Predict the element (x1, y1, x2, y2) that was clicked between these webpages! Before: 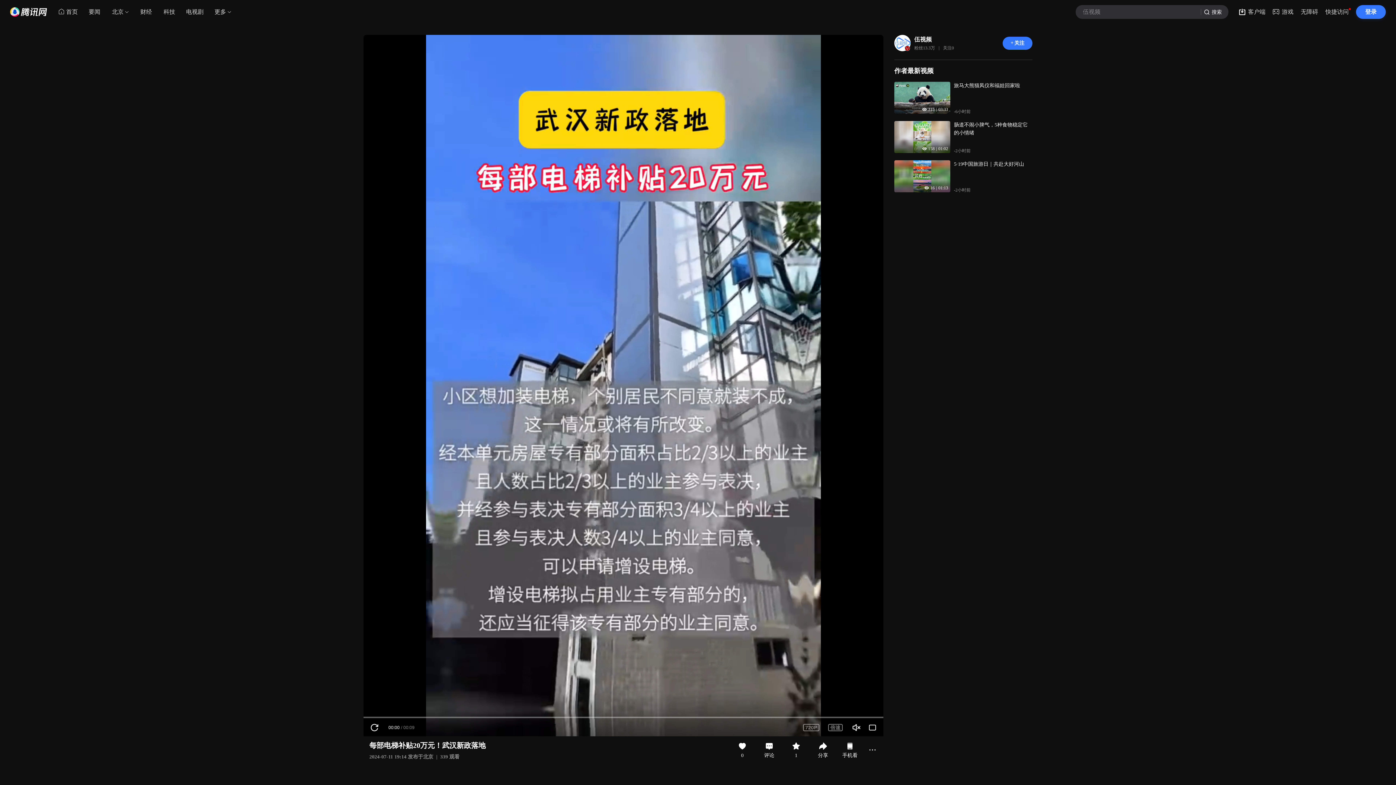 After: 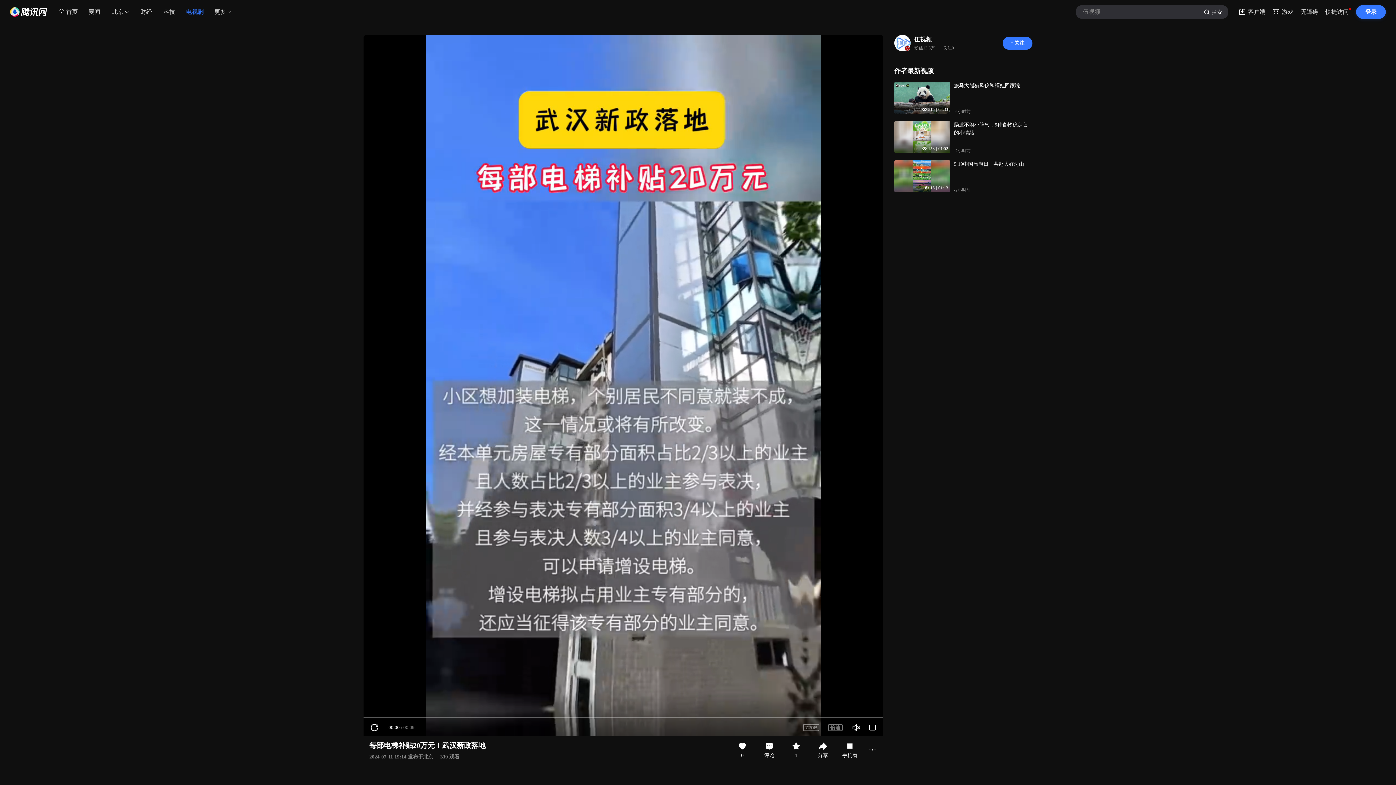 Action: bbox: (181, 5, 208, 18) label: 电视剧